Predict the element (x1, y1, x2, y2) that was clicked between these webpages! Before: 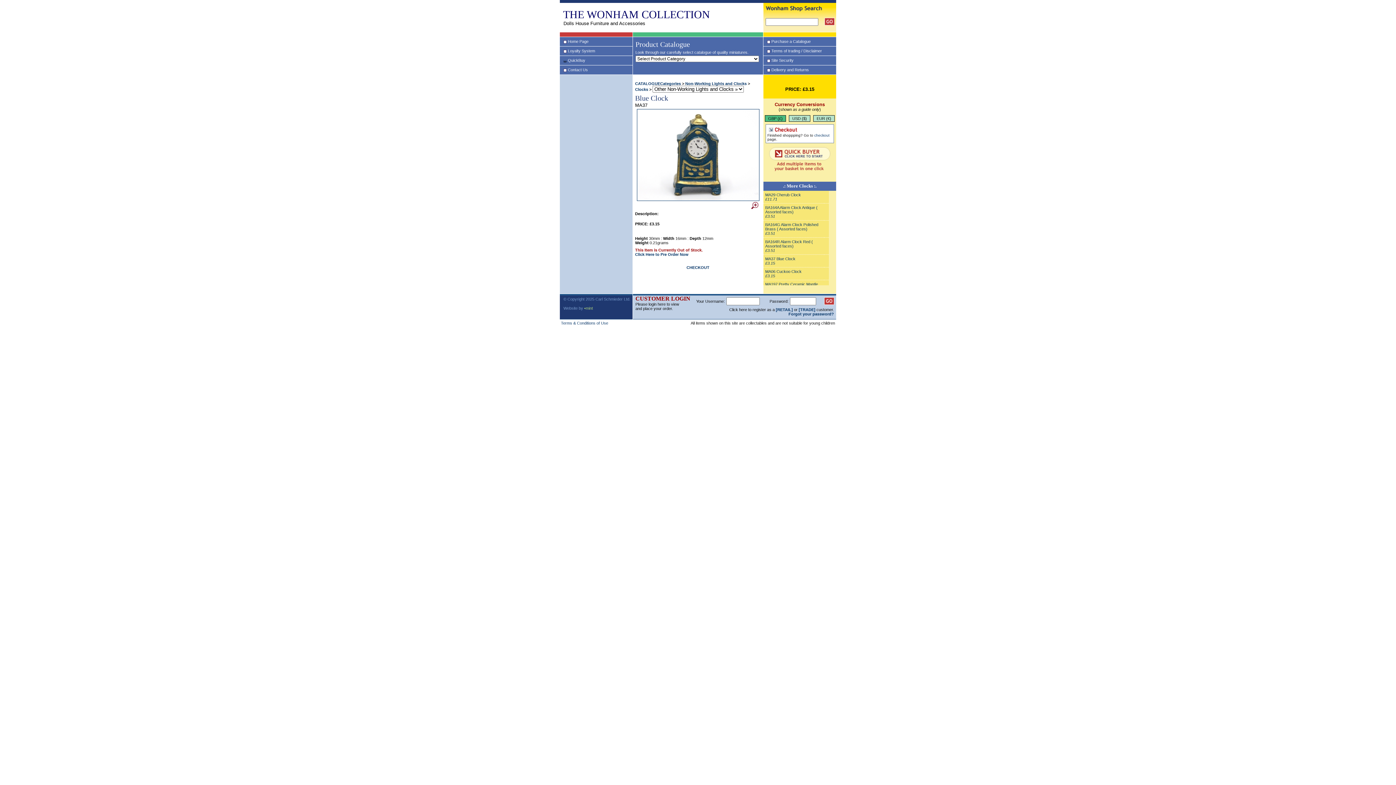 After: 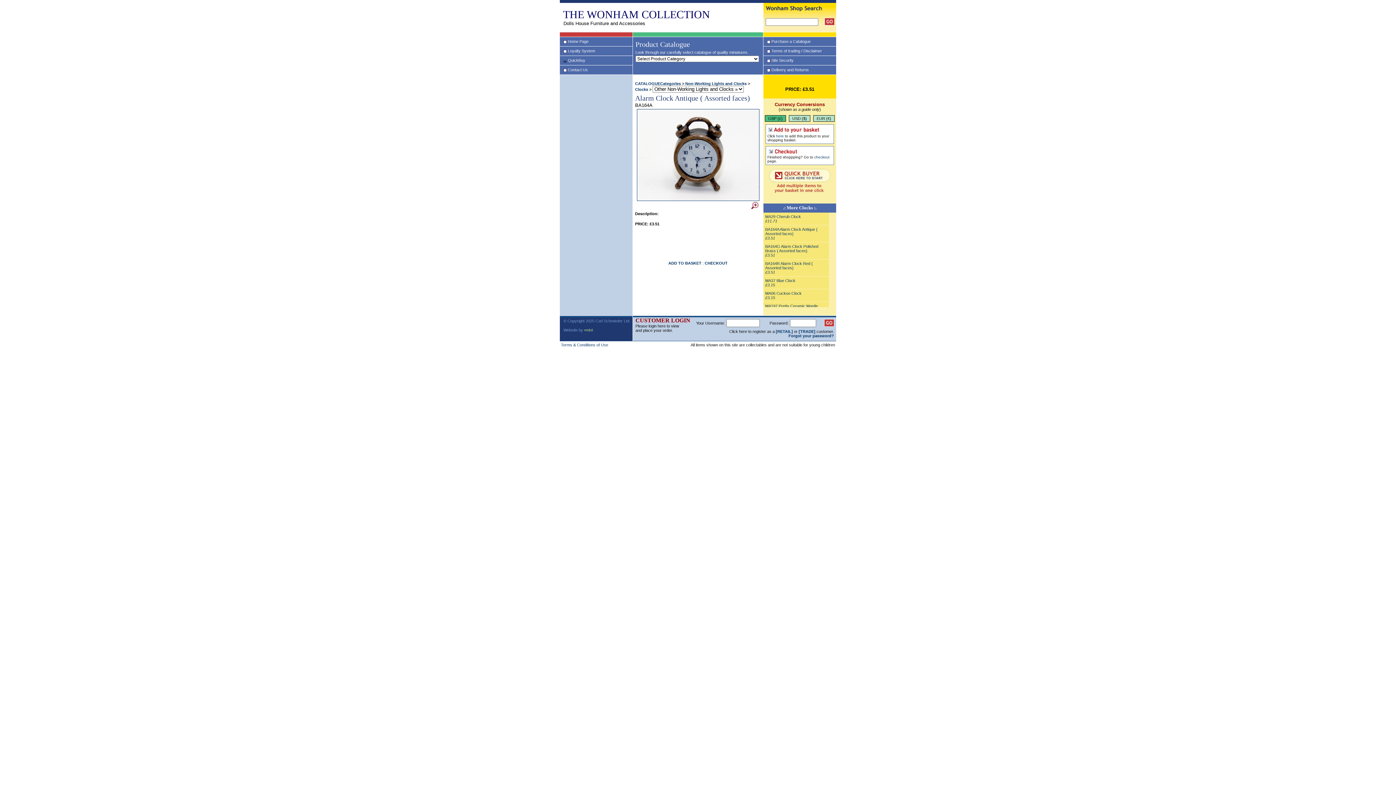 Action: bbox: (765, 214, 775, 218) label: £3.51